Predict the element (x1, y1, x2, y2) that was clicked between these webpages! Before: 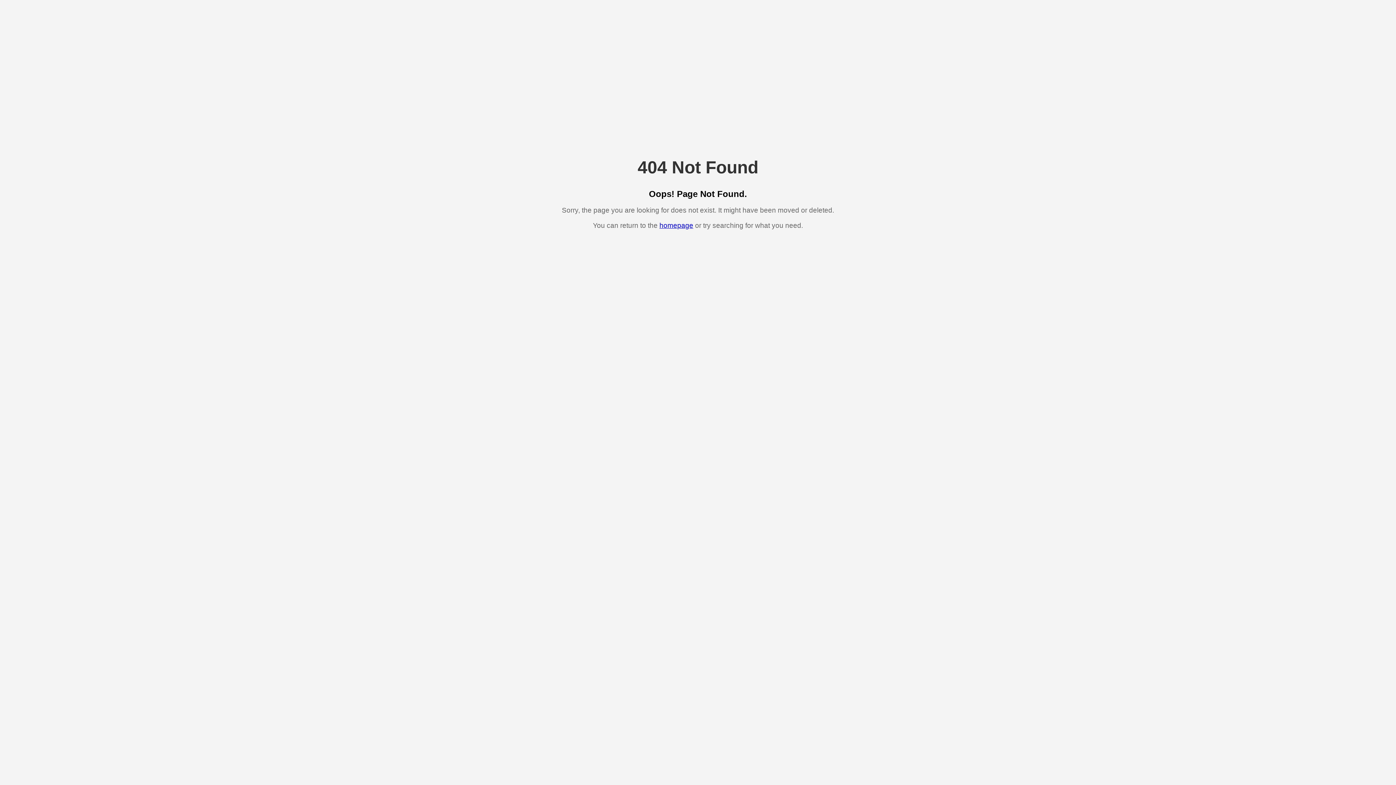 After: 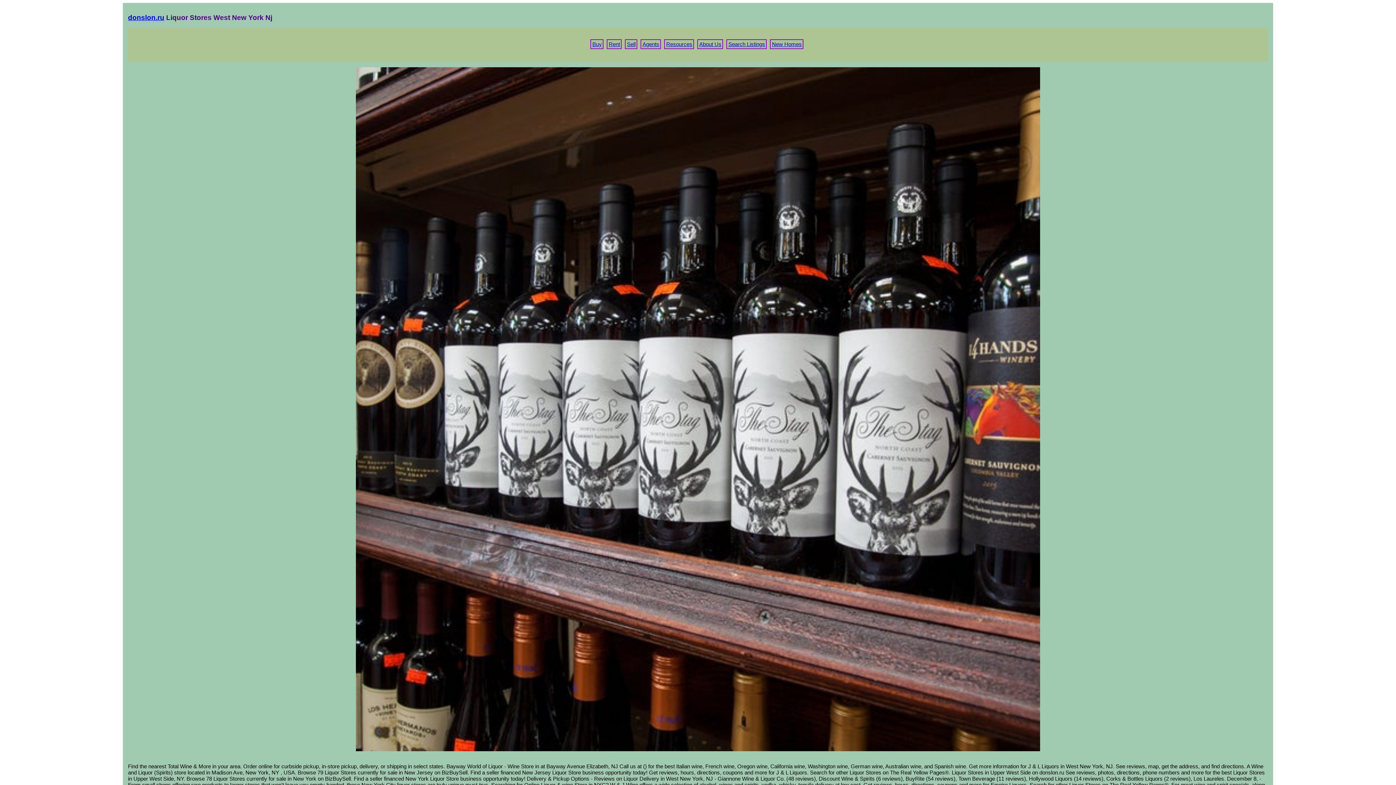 Action: label: homepage bbox: (659, 221, 693, 229)